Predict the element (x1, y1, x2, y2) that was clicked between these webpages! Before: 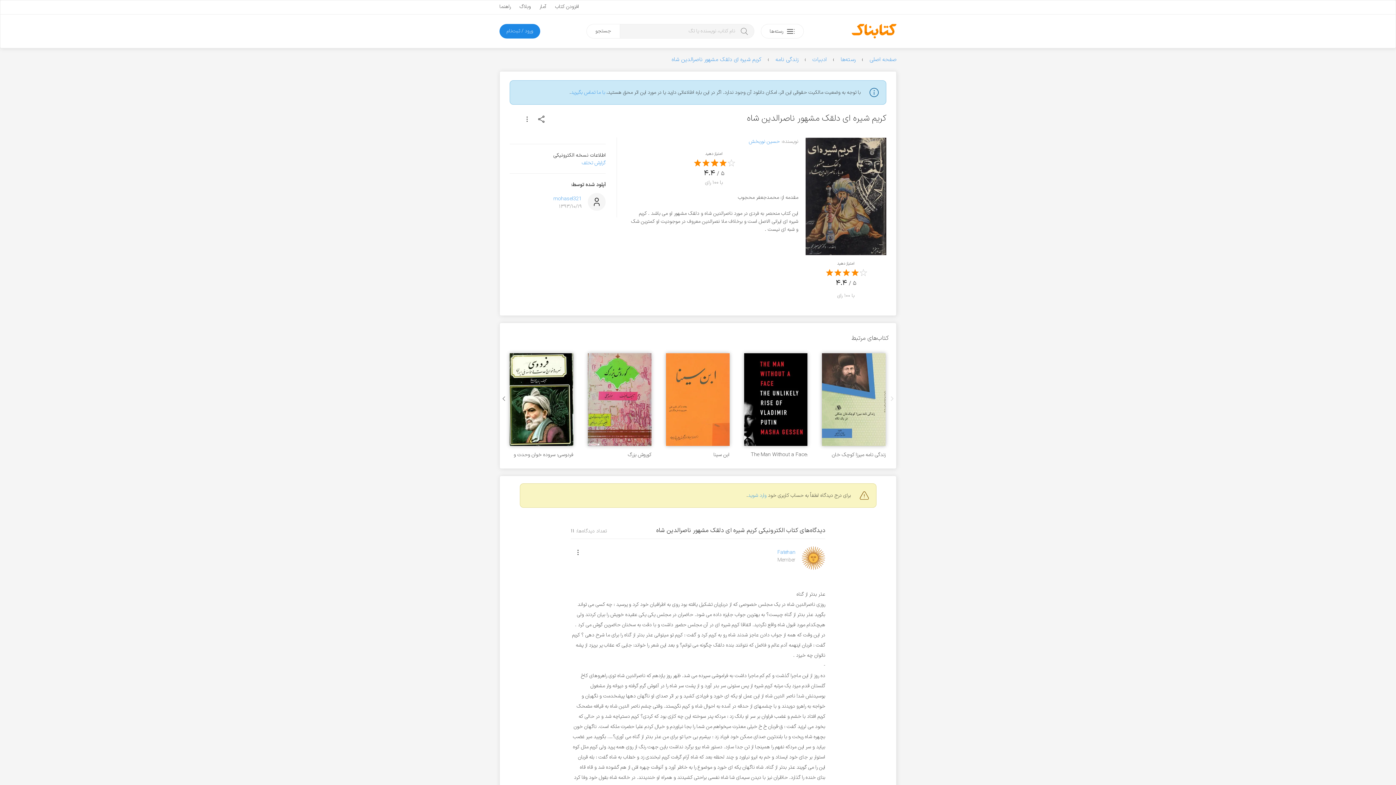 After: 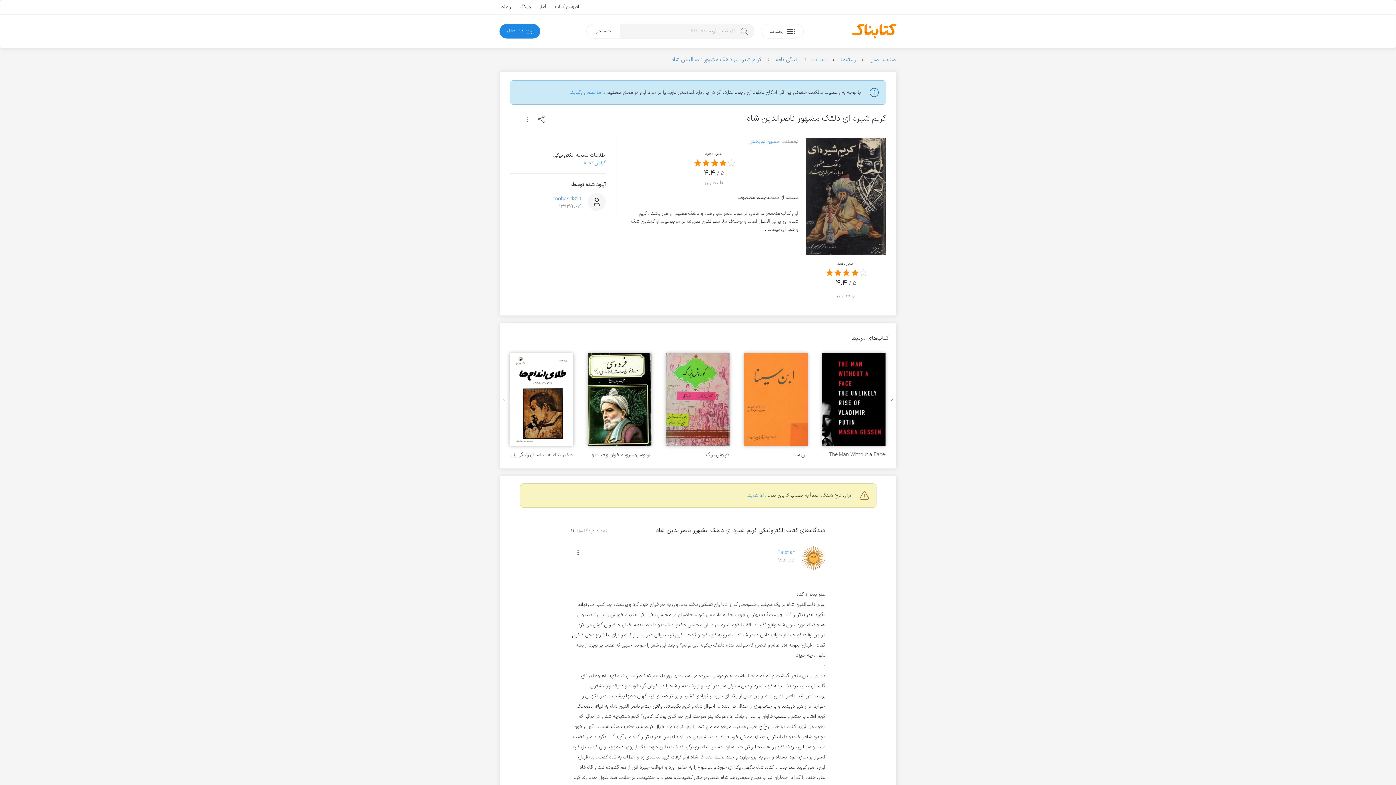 Action: label: Next slide bbox: (501, 396, 506, 404)